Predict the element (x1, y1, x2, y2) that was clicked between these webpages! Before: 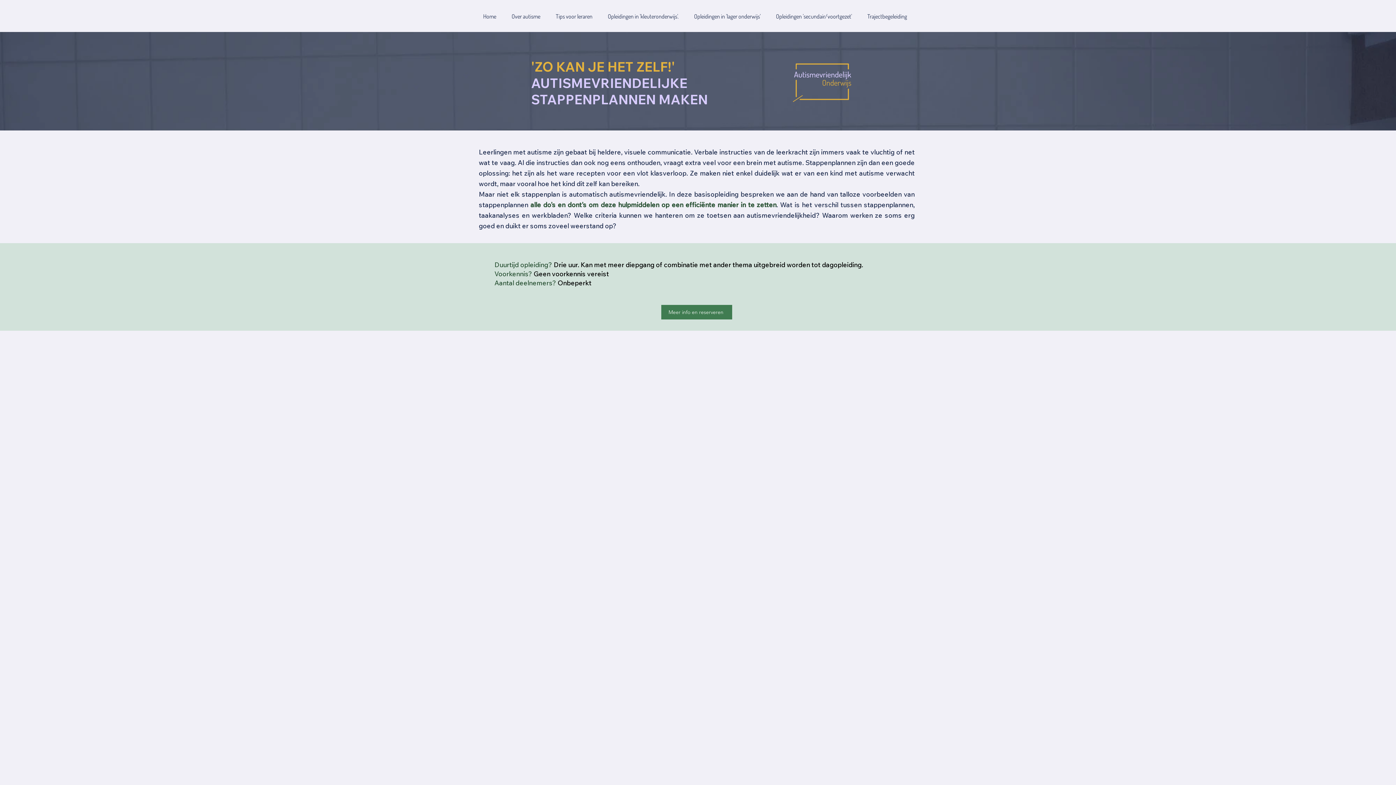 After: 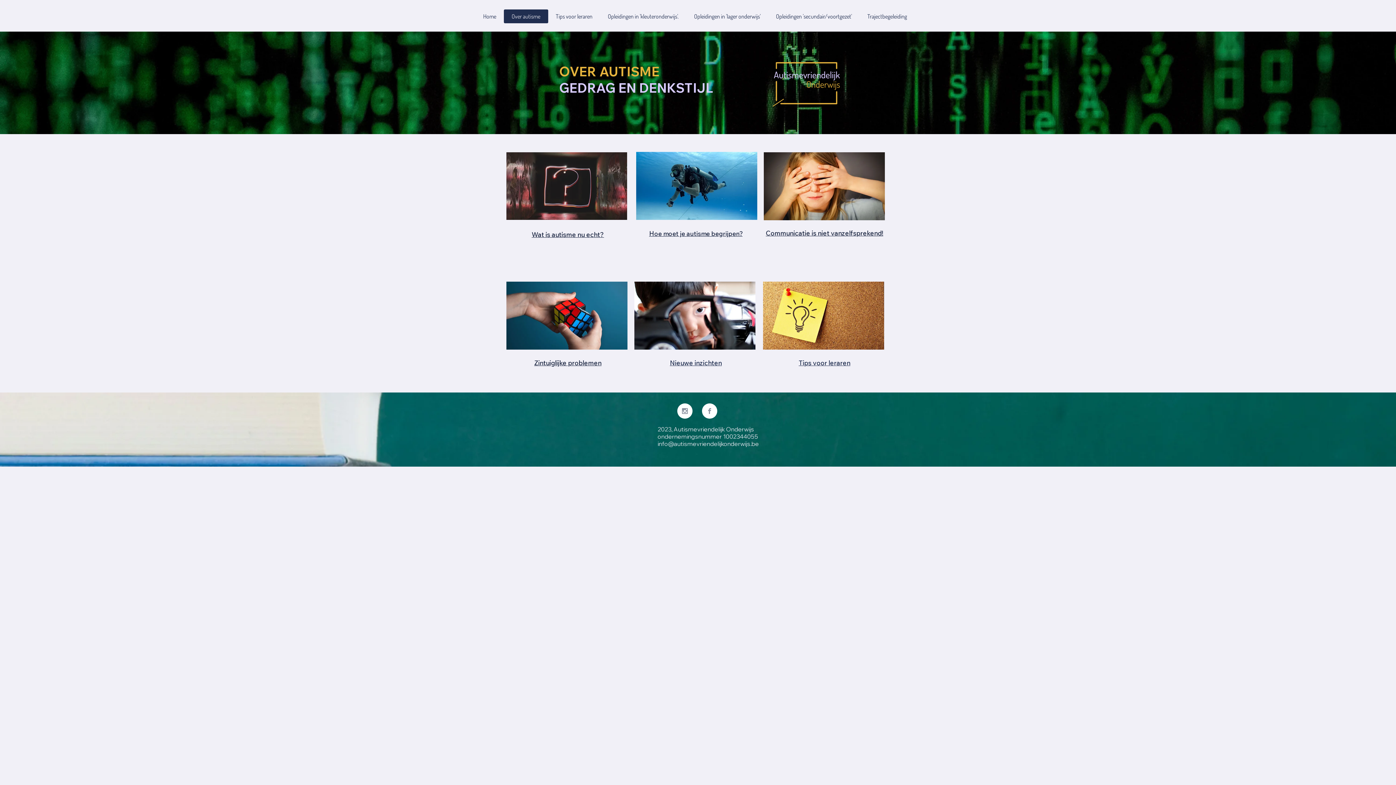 Action: label: Over autisme bbox: (504, 9, 548, 23)